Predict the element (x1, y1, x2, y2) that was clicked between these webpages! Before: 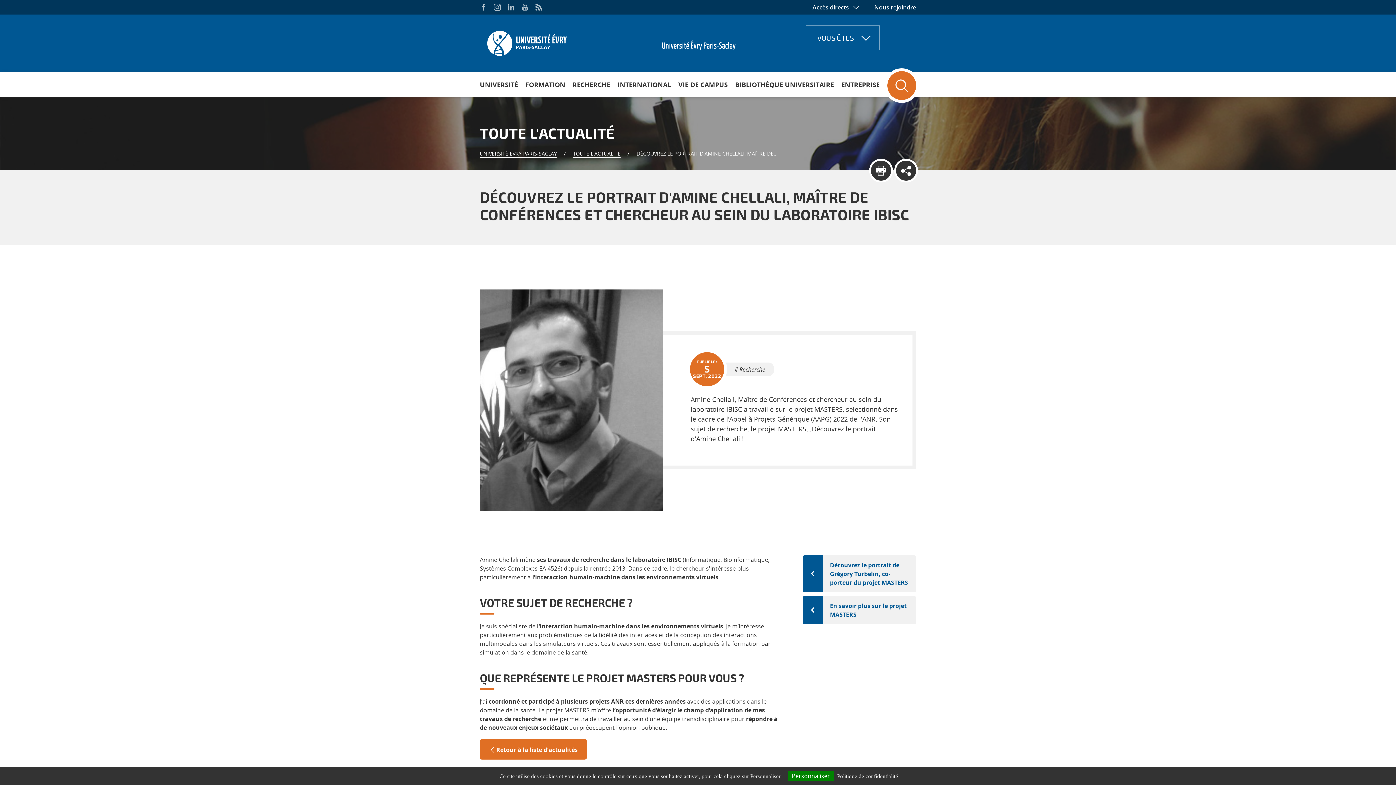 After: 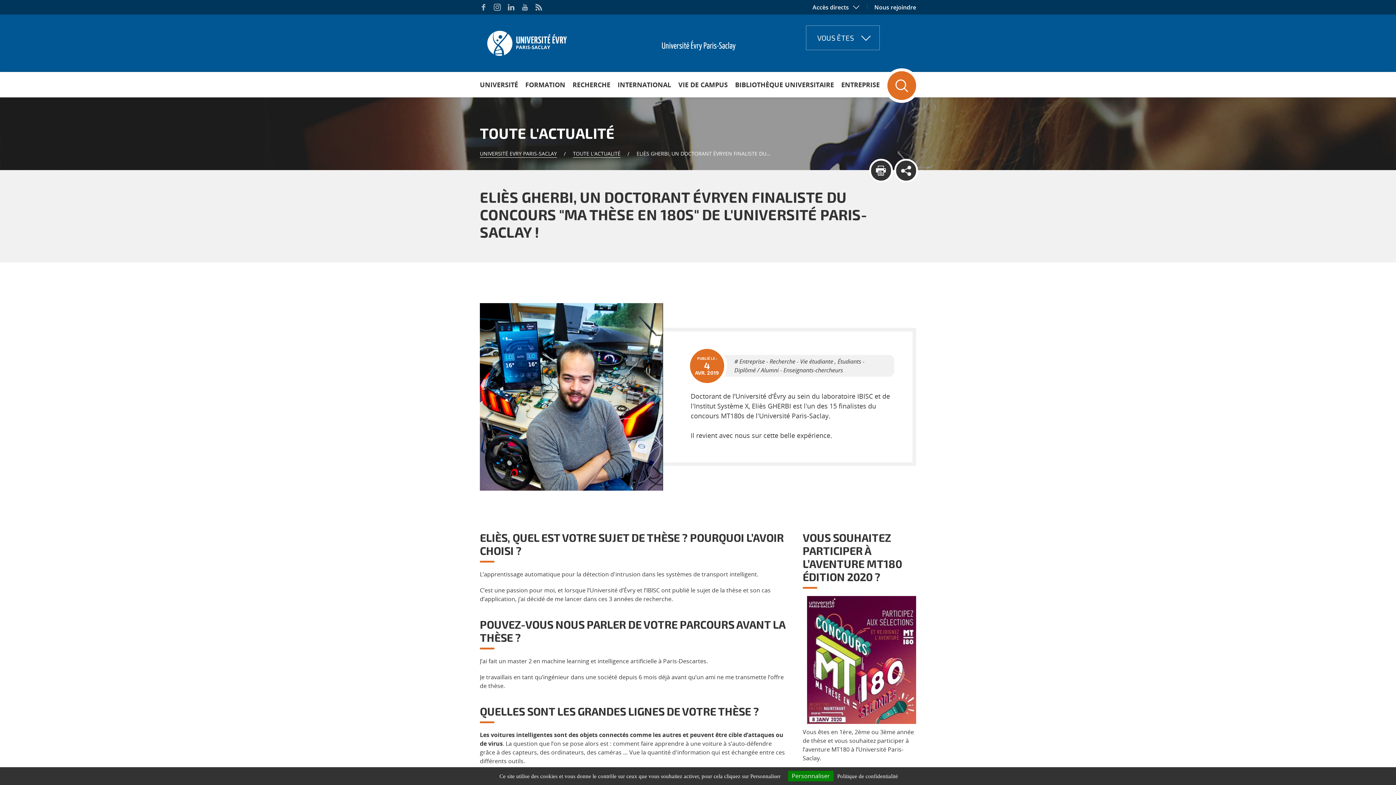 Action: bbox: (480, 739, 586, 759) label: Retour à la liste d'actualités